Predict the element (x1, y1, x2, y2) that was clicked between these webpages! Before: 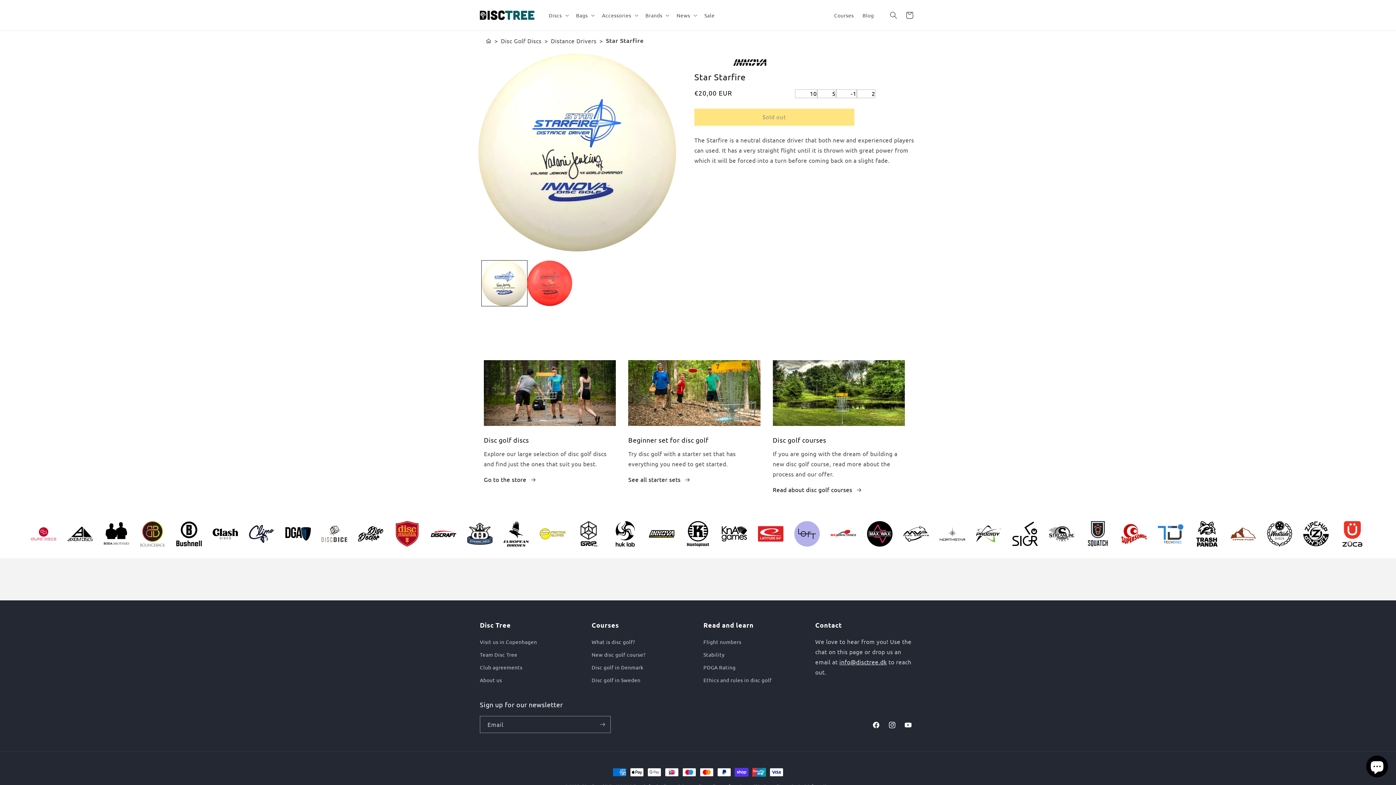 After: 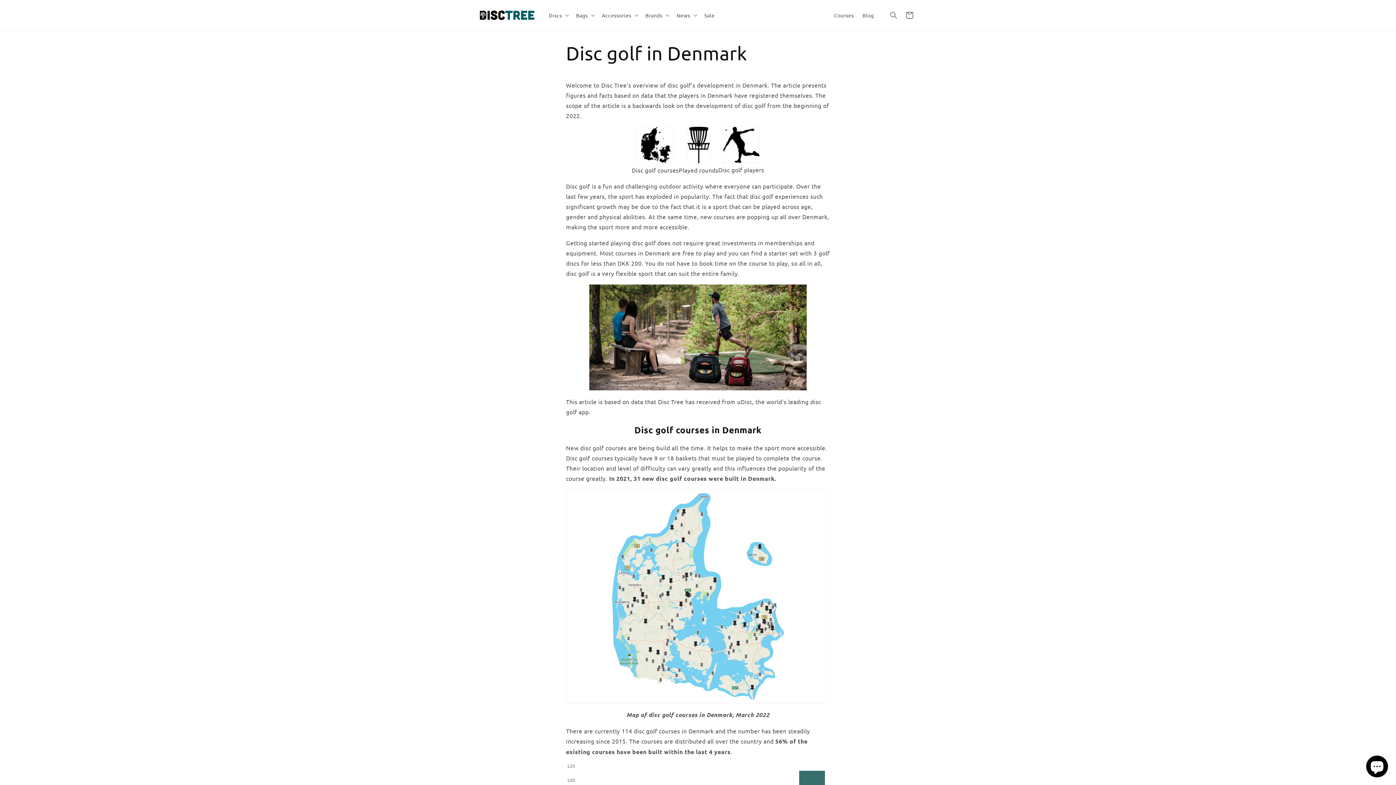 Action: label: Disc golf in Denmark bbox: (591, 661, 643, 674)